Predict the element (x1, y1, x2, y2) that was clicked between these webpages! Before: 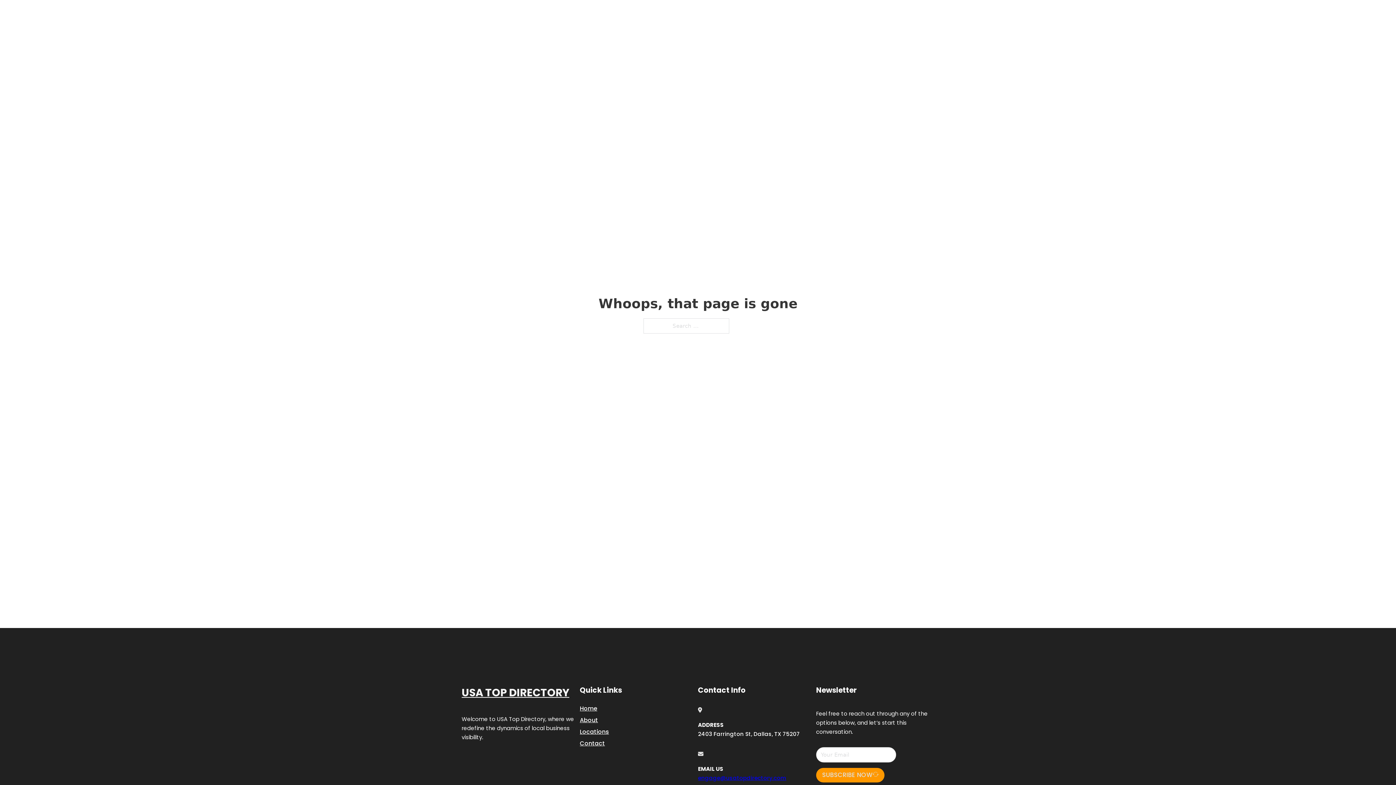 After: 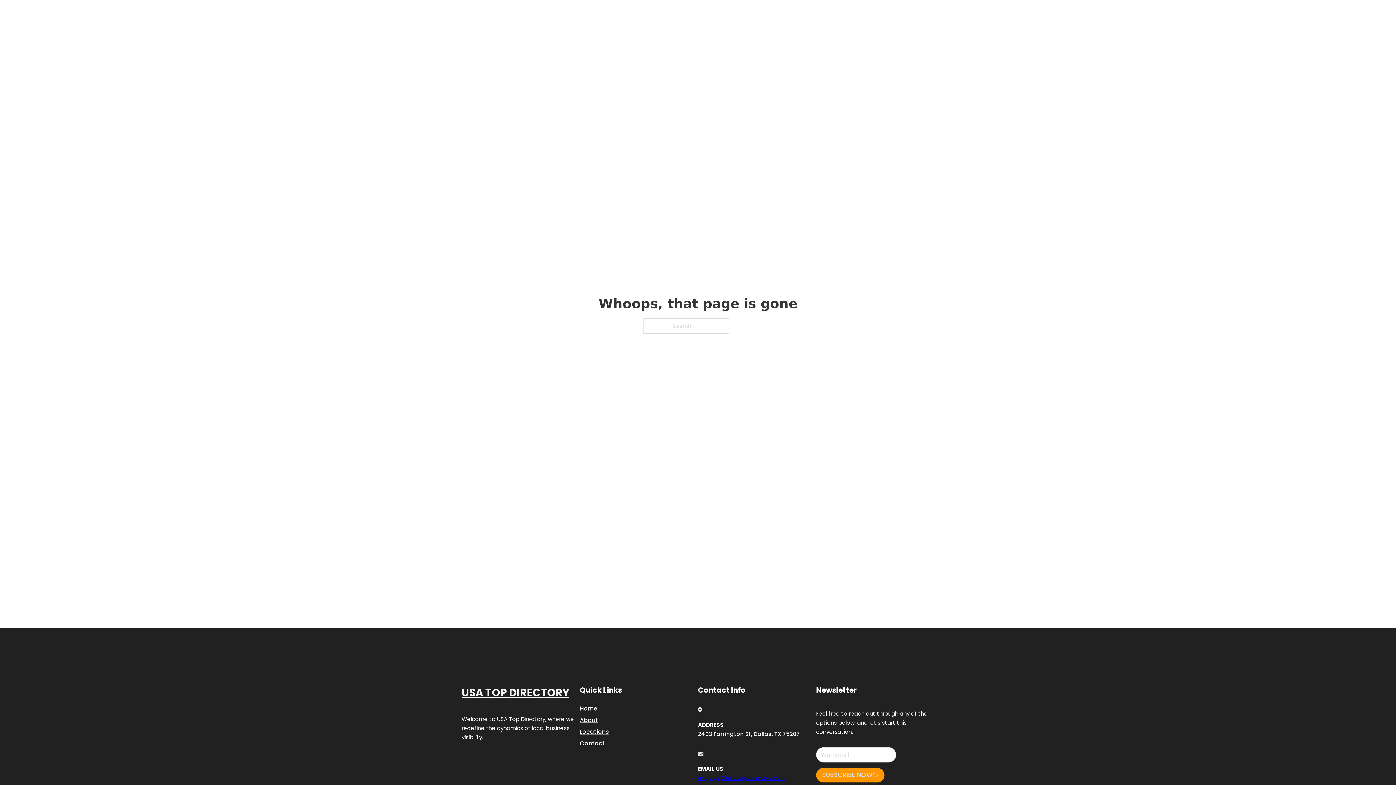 Action: bbox: (698, 774, 786, 782) label: engage@usatopdirectory.com